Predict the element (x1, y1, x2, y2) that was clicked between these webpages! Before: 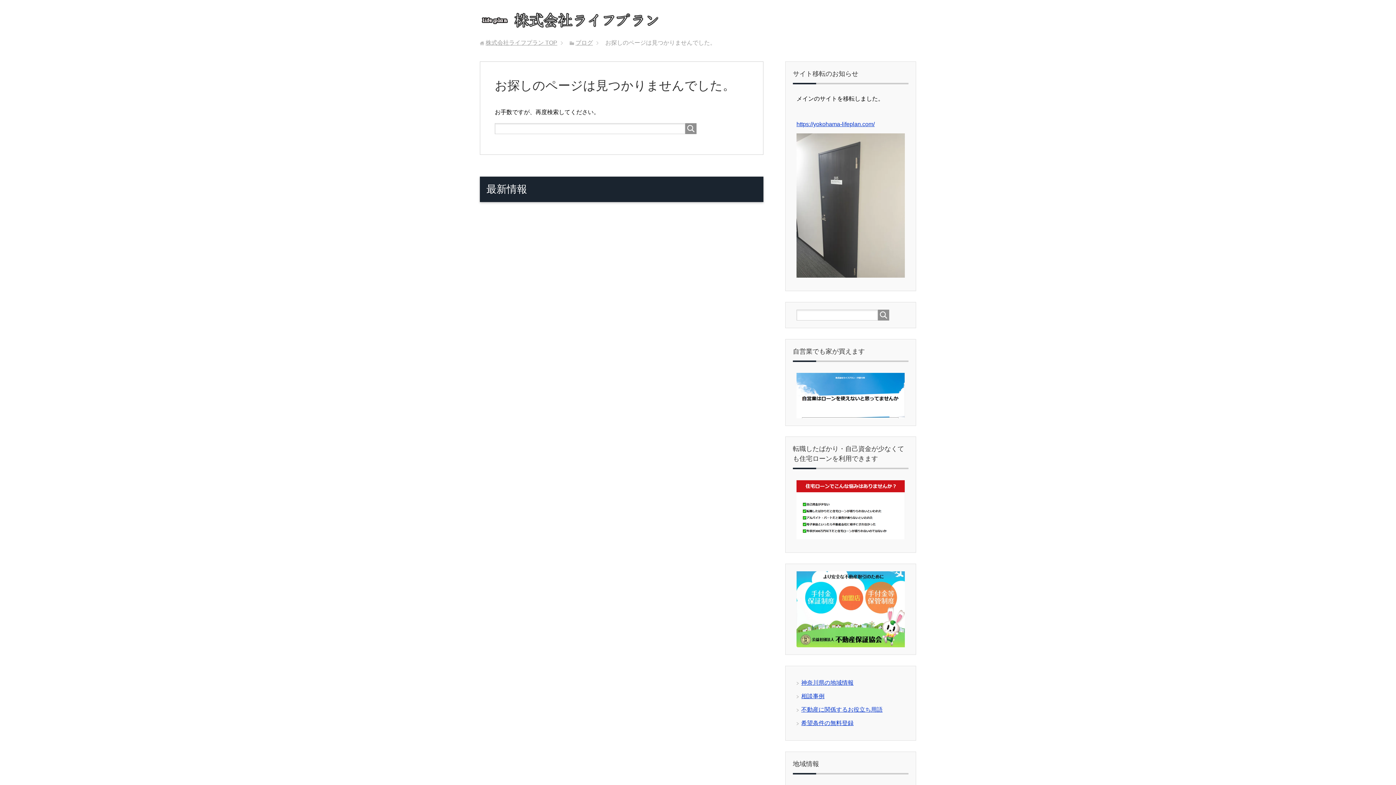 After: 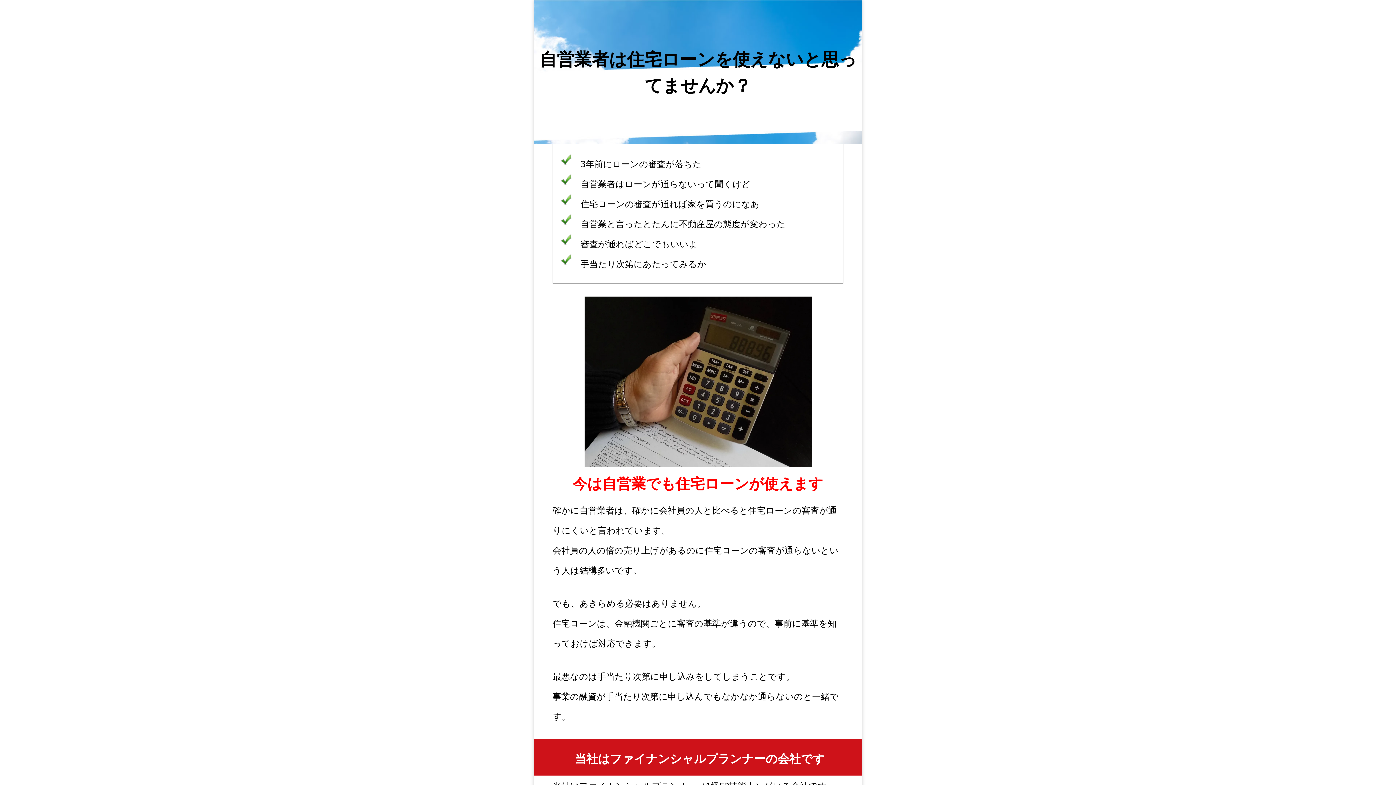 Action: bbox: (796, 411, 905, 417)